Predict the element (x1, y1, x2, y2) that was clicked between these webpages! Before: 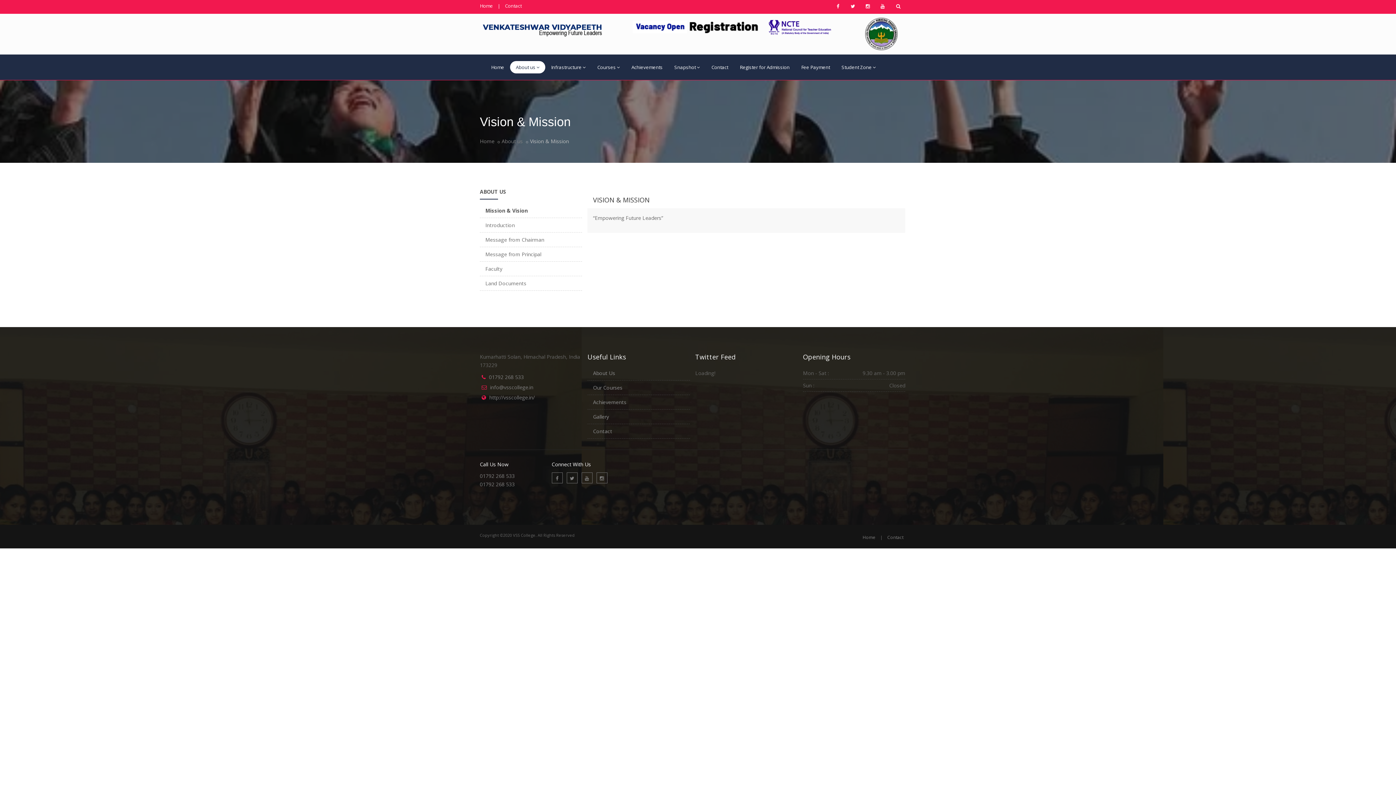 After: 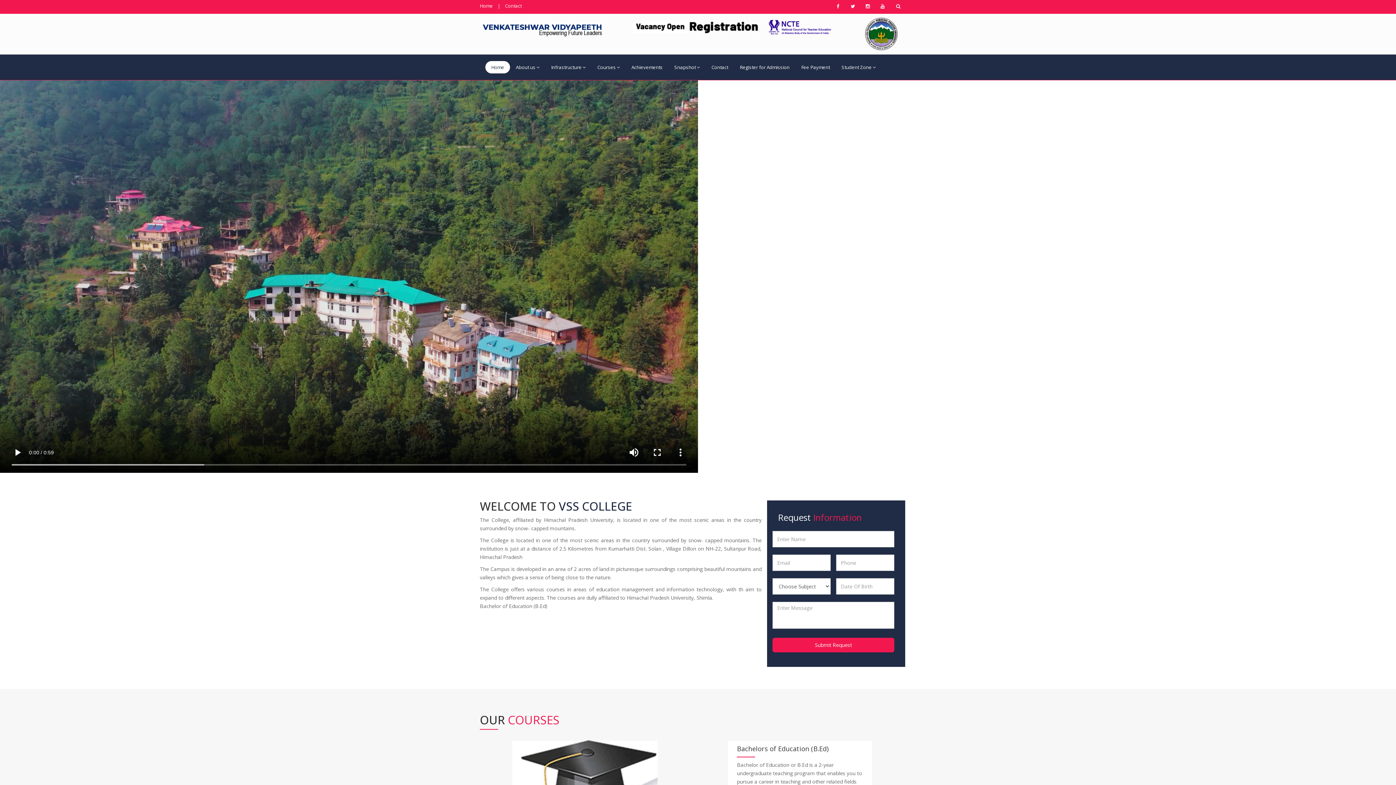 Action: label: Home bbox: (485, 61, 510, 73)